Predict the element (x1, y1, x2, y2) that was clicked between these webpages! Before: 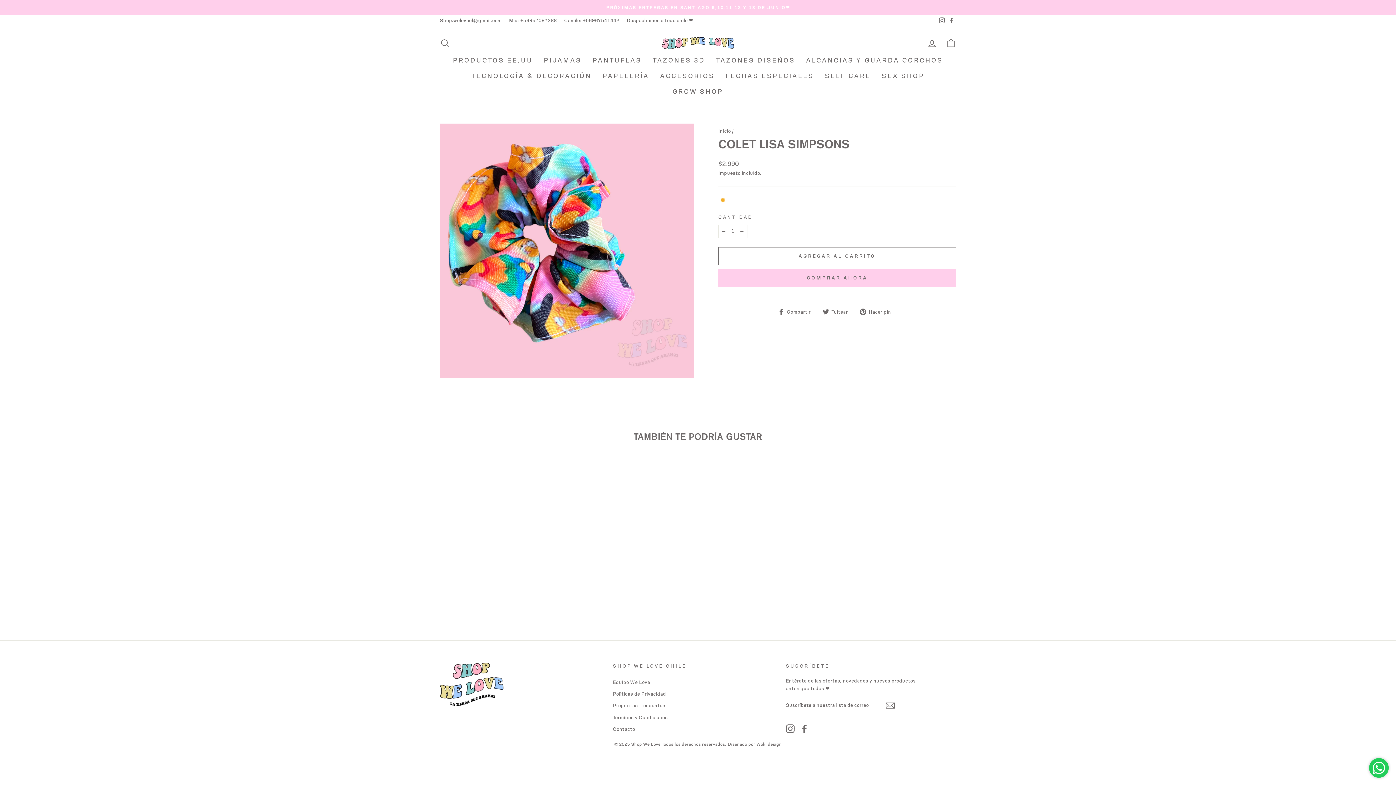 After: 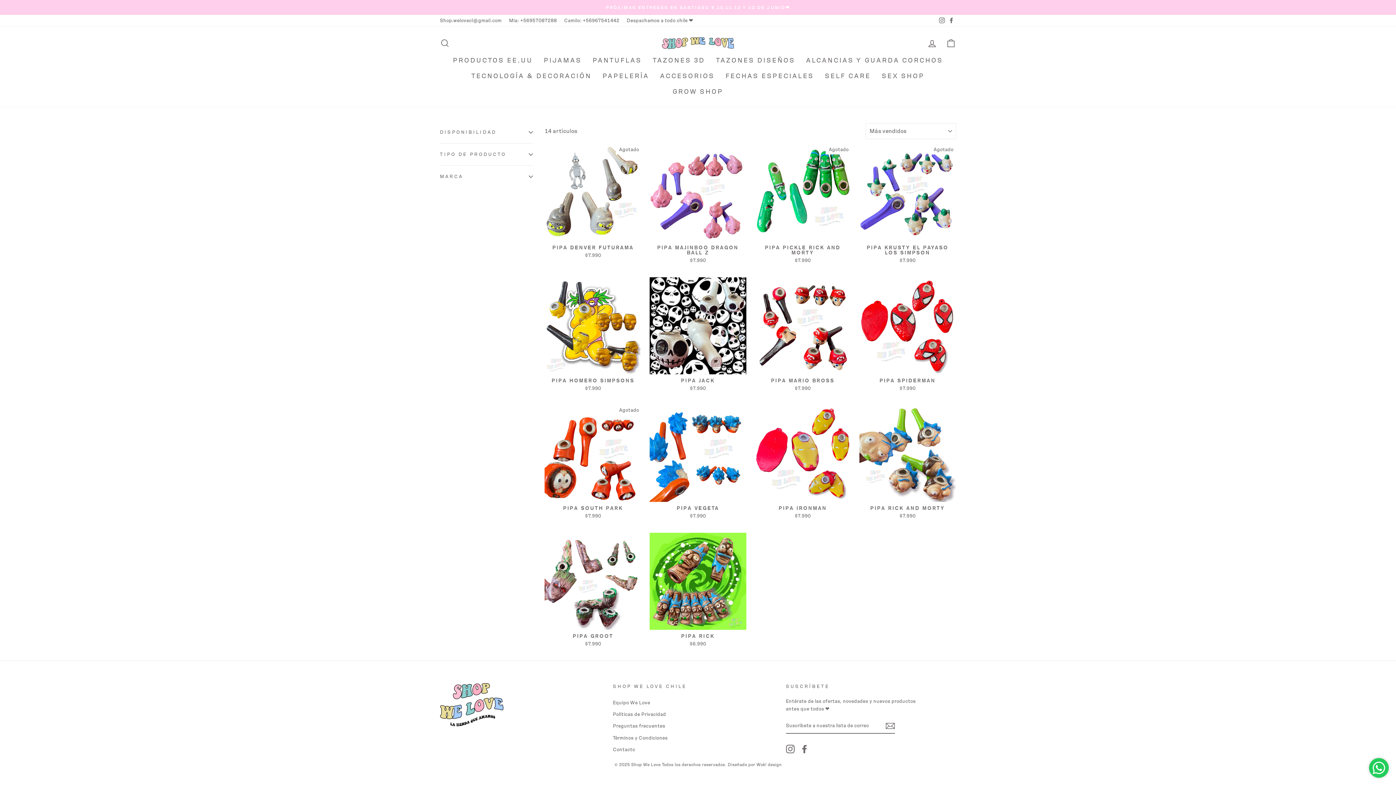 Action: bbox: (667, 84, 728, 99) label: GROW SHOP